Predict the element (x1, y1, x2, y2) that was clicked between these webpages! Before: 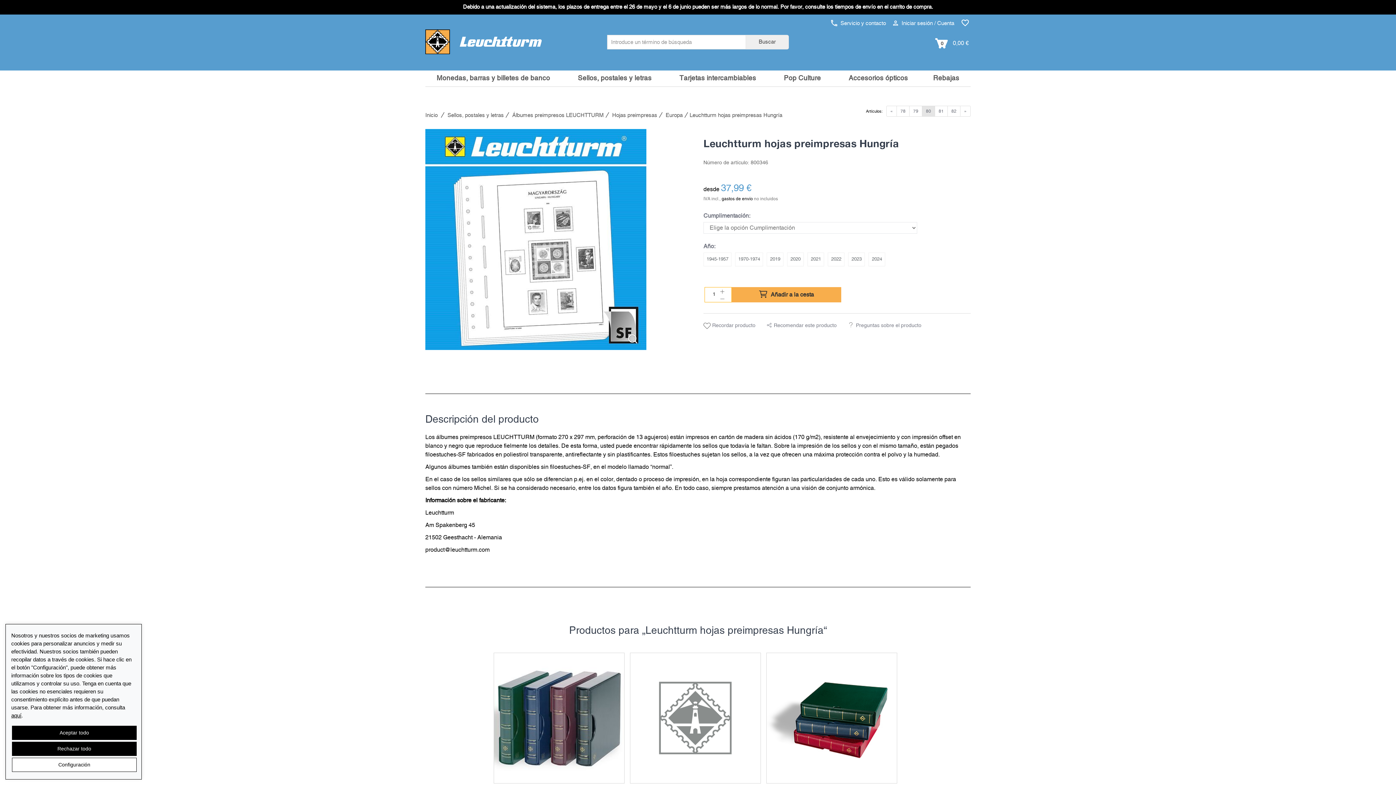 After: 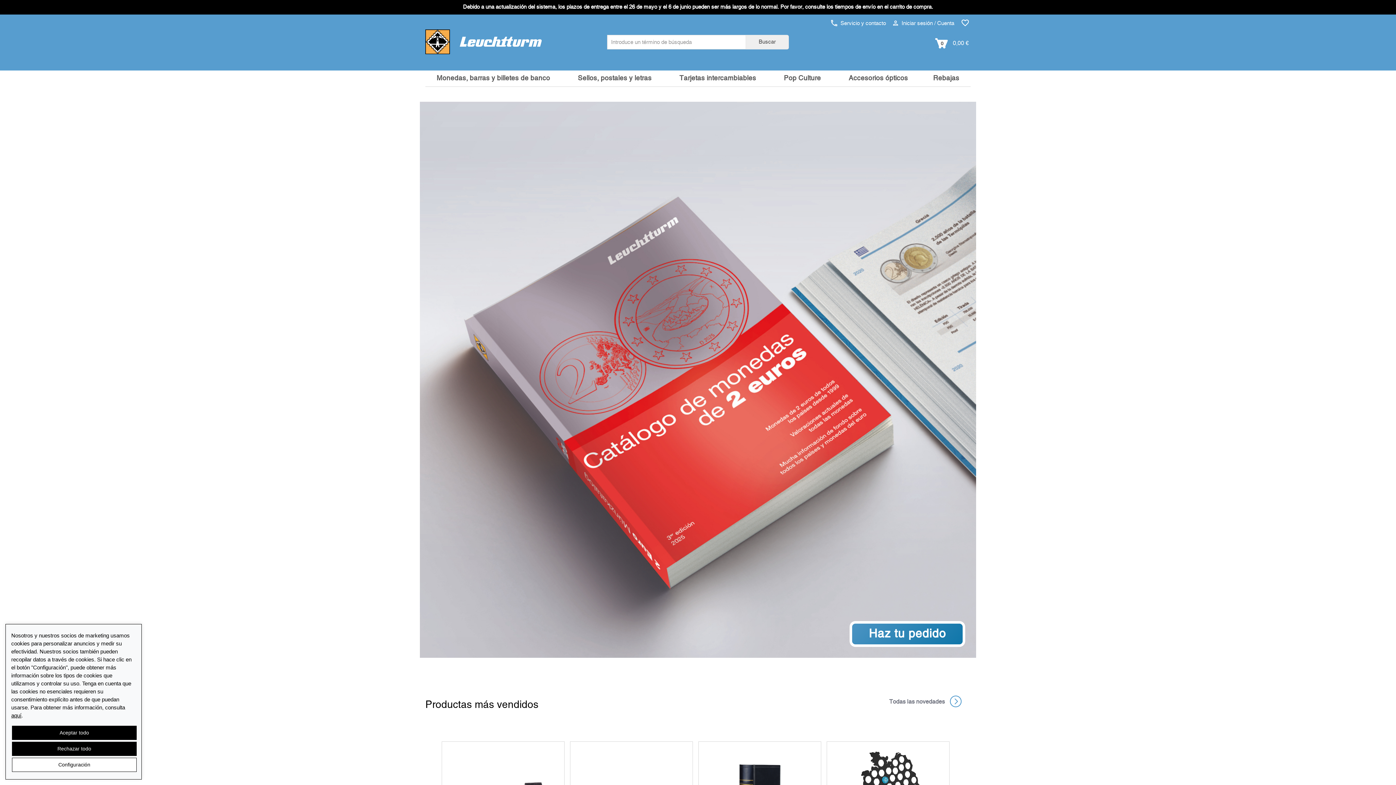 Action: bbox: (425, 38, 541, 44)